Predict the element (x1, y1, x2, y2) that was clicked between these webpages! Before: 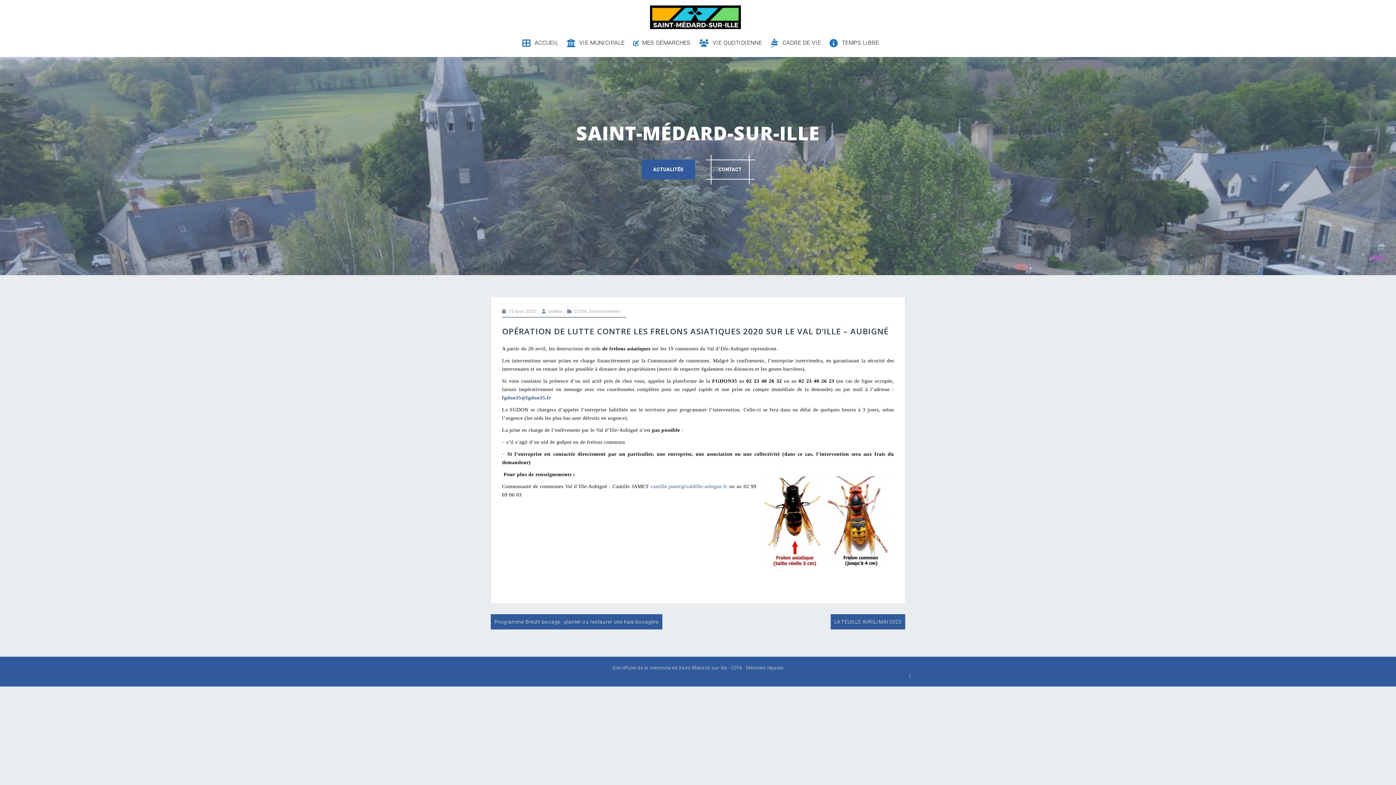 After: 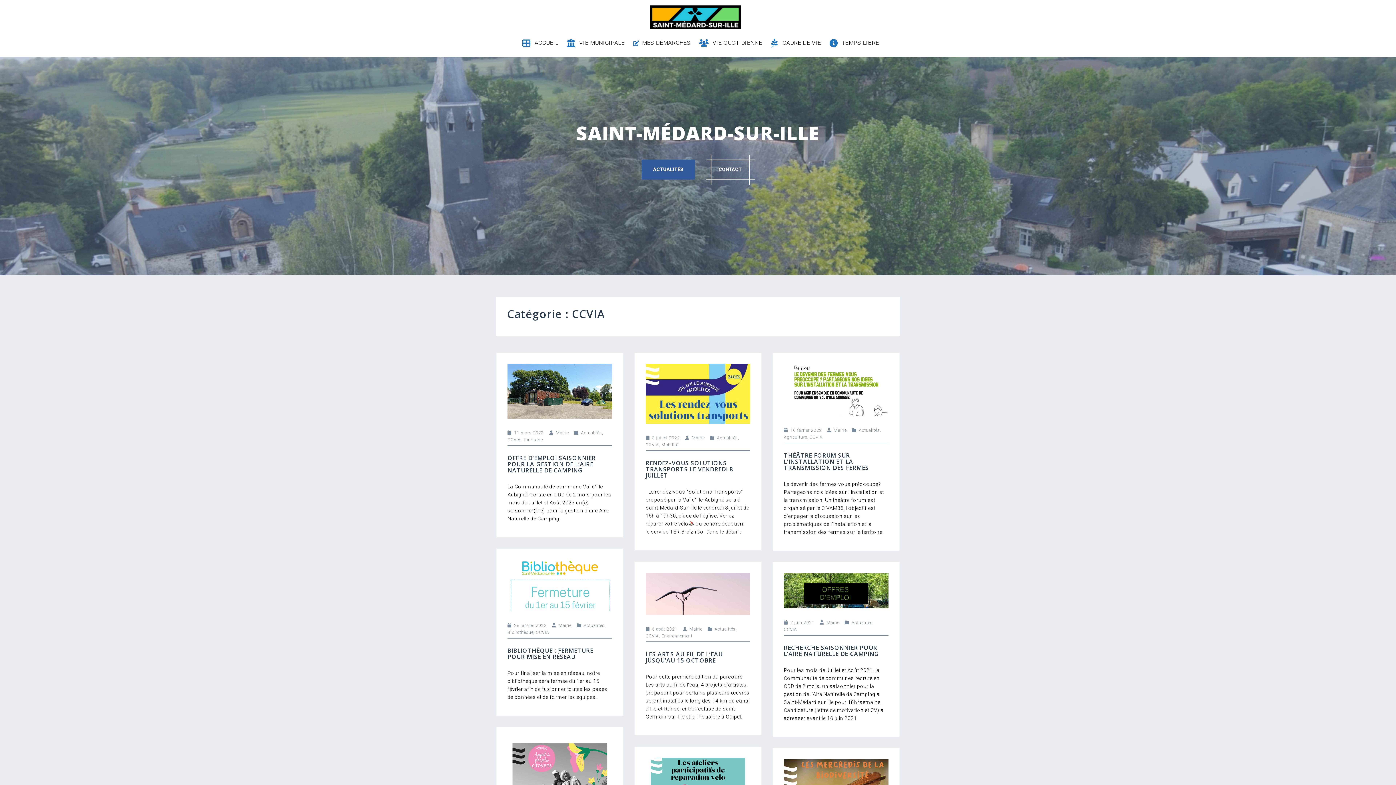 Action: label: CCVIA bbox: (574, 309, 587, 314)